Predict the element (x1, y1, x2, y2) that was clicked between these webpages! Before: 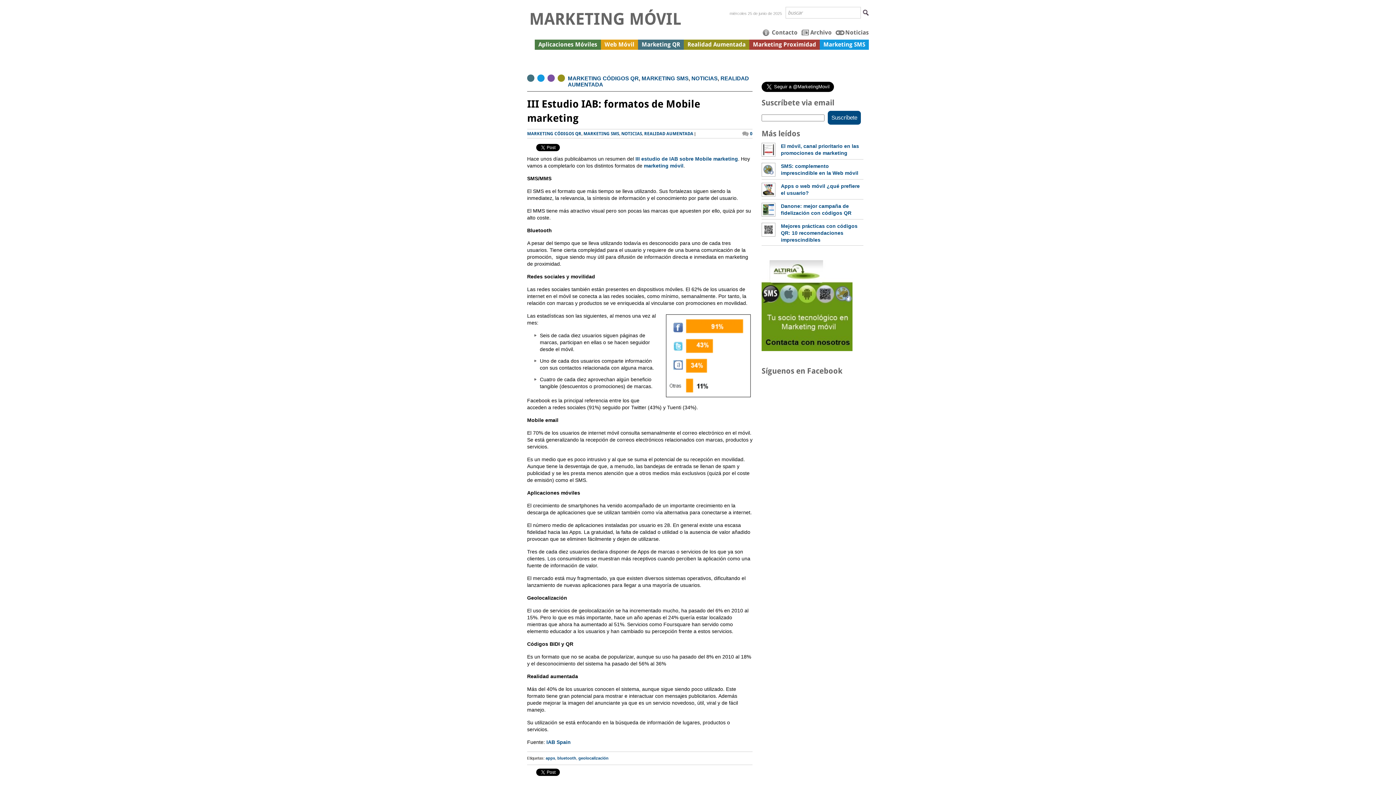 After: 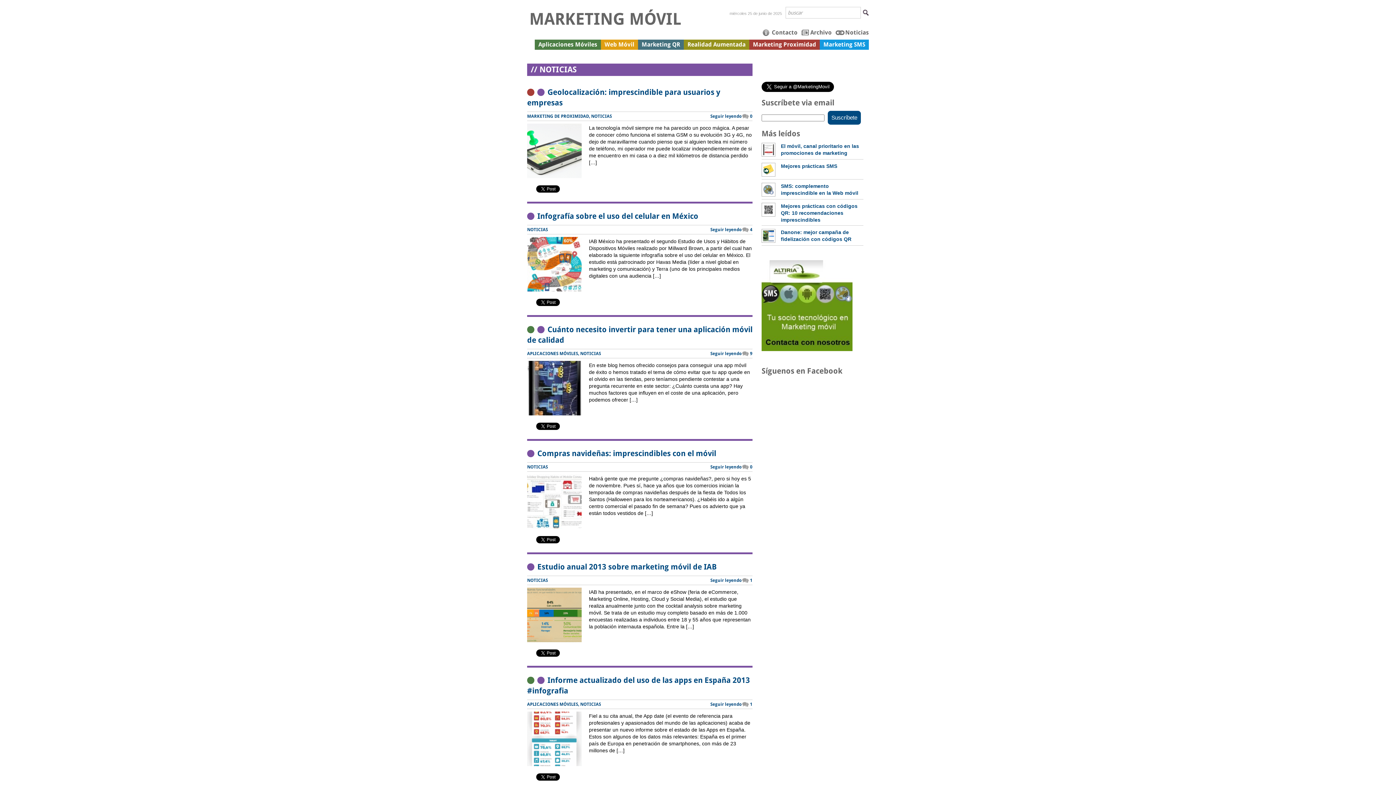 Action: bbox: (691, 75, 717, 81) label: NOTICIAS